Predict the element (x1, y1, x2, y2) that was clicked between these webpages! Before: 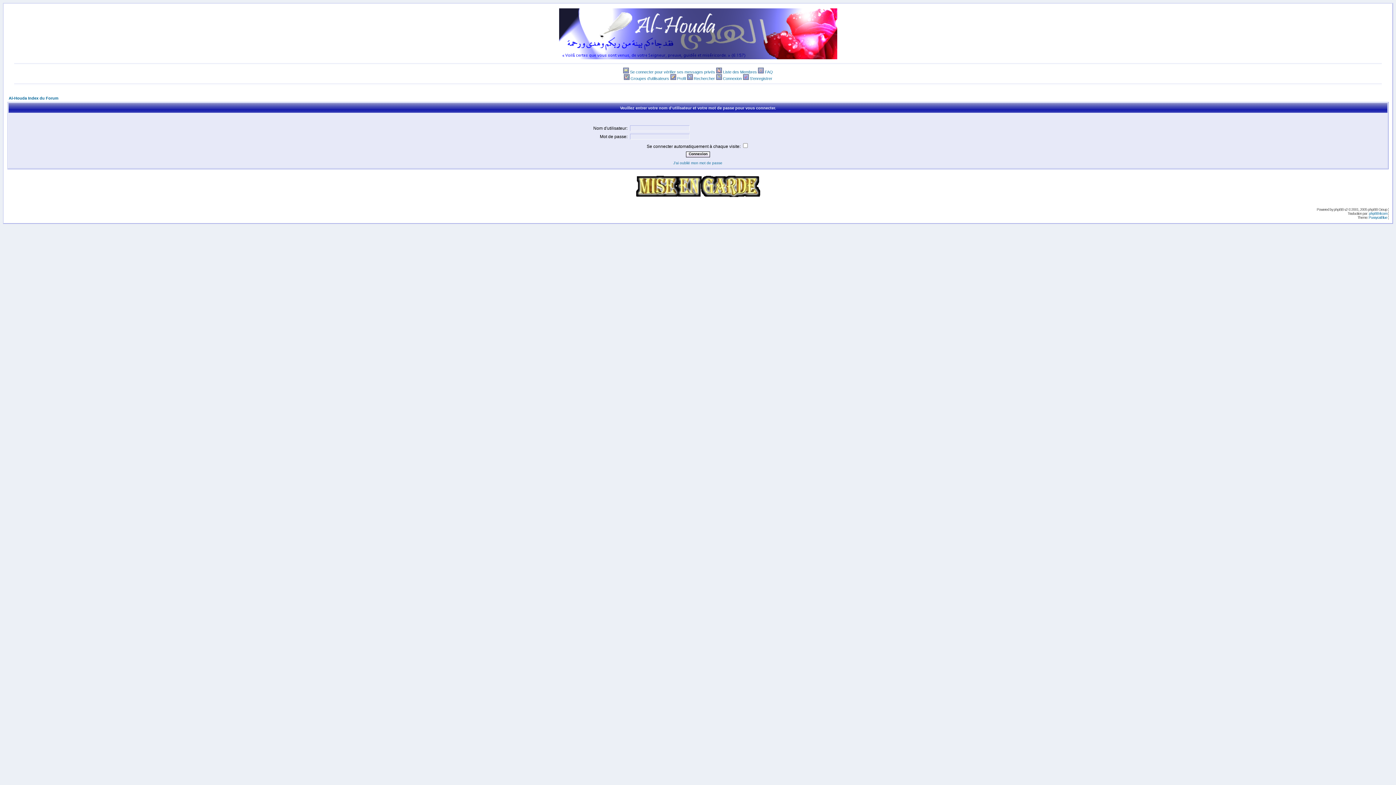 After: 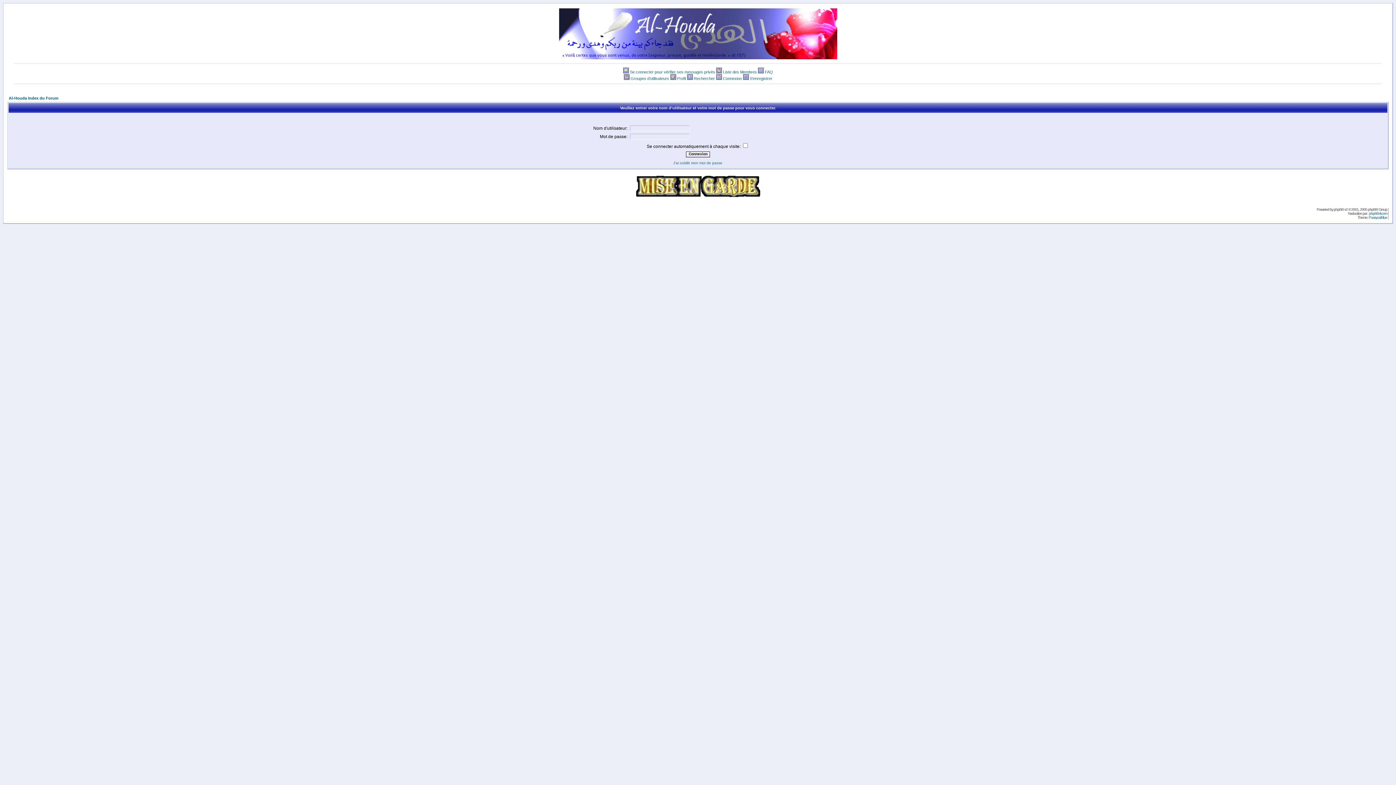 Action: label: Groupes d'utilisateurs bbox: (630, 76, 669, 80)